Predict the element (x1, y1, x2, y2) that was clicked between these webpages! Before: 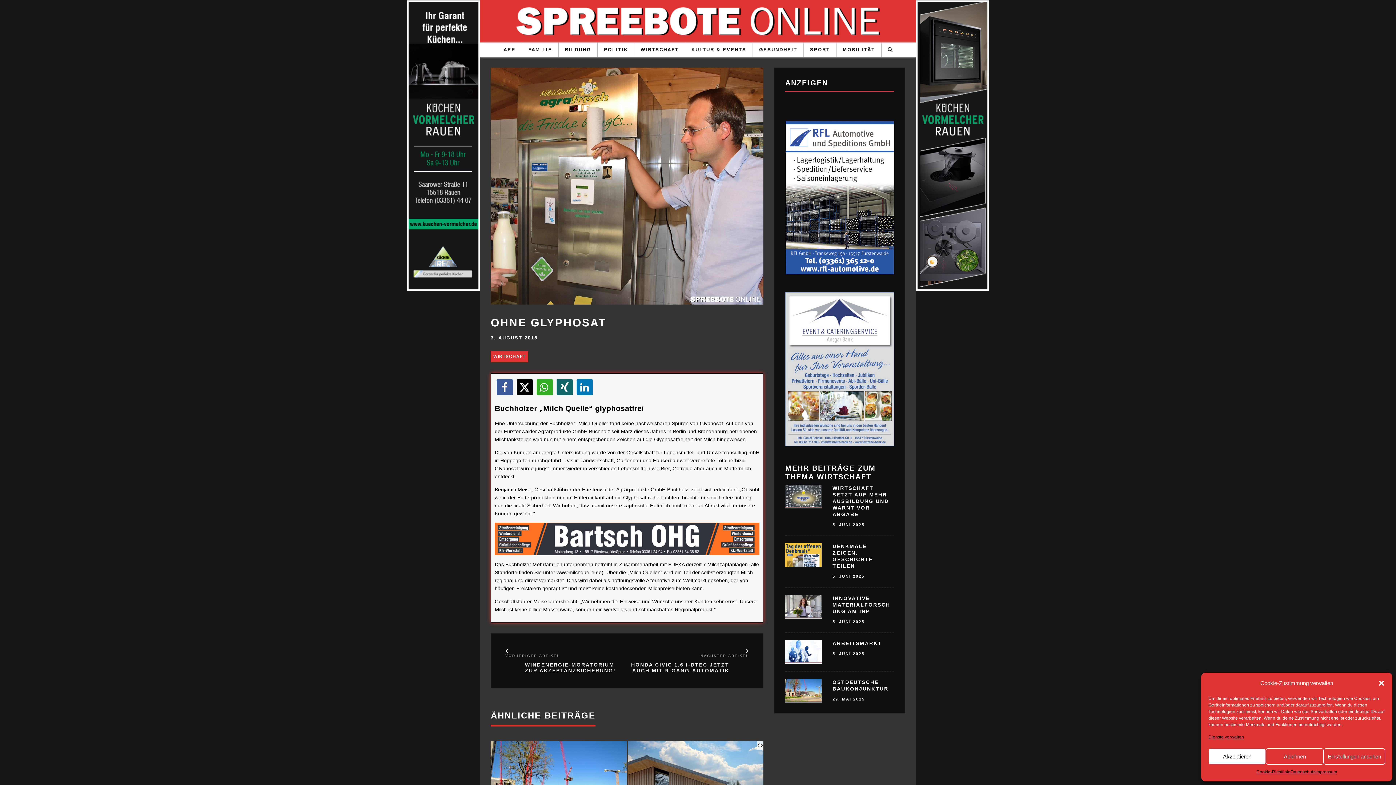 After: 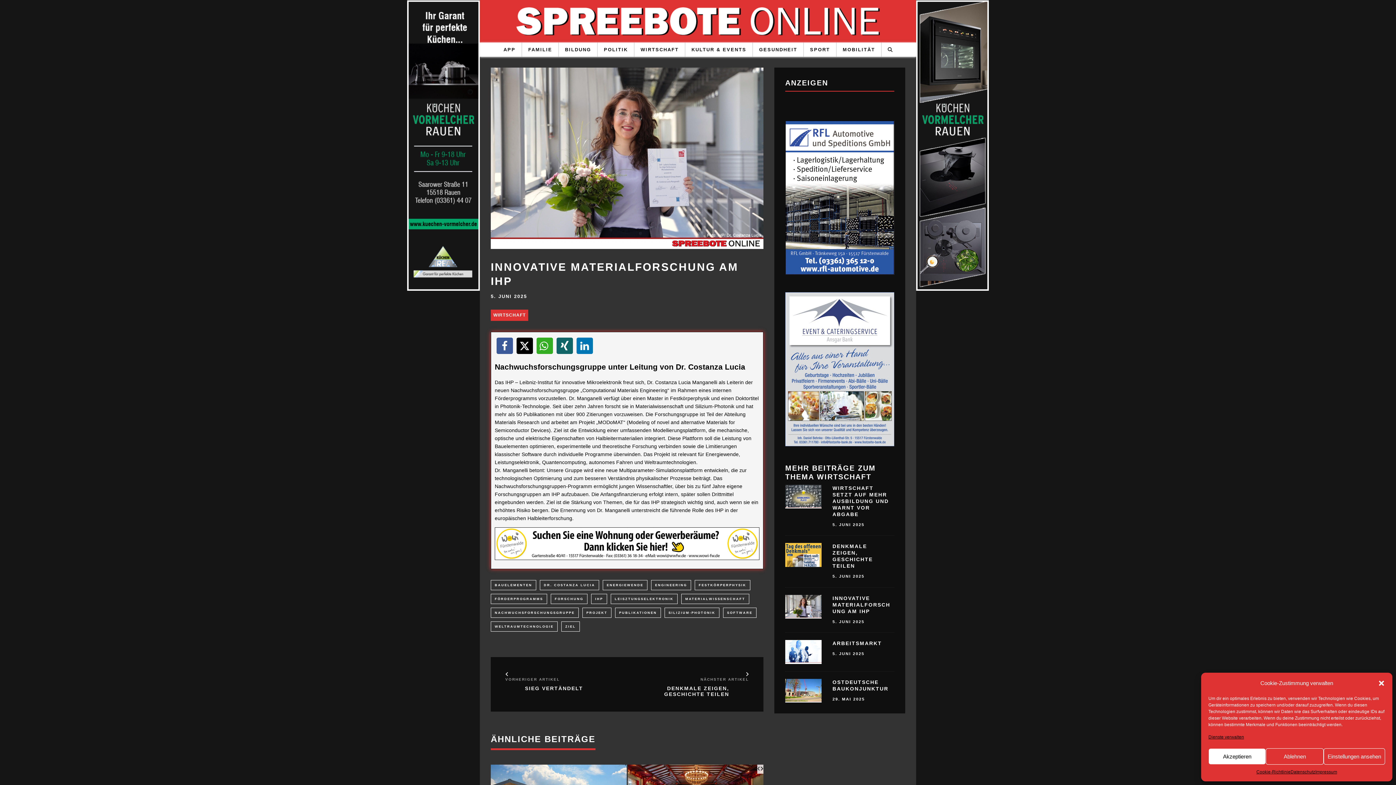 Action: label: INNOVATIVE MATERIALFORSCHUNG AM IHP bbox: (832, 595, 890, 614)